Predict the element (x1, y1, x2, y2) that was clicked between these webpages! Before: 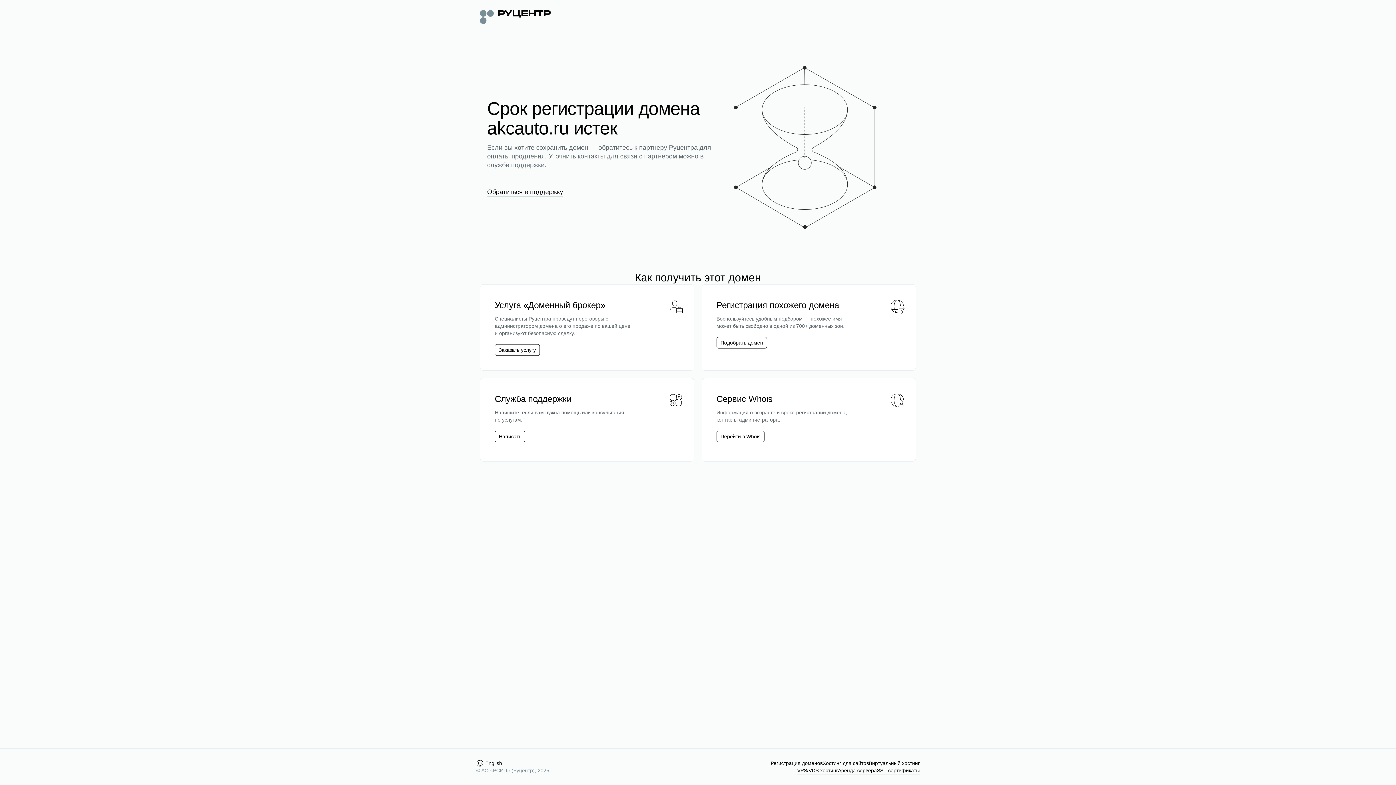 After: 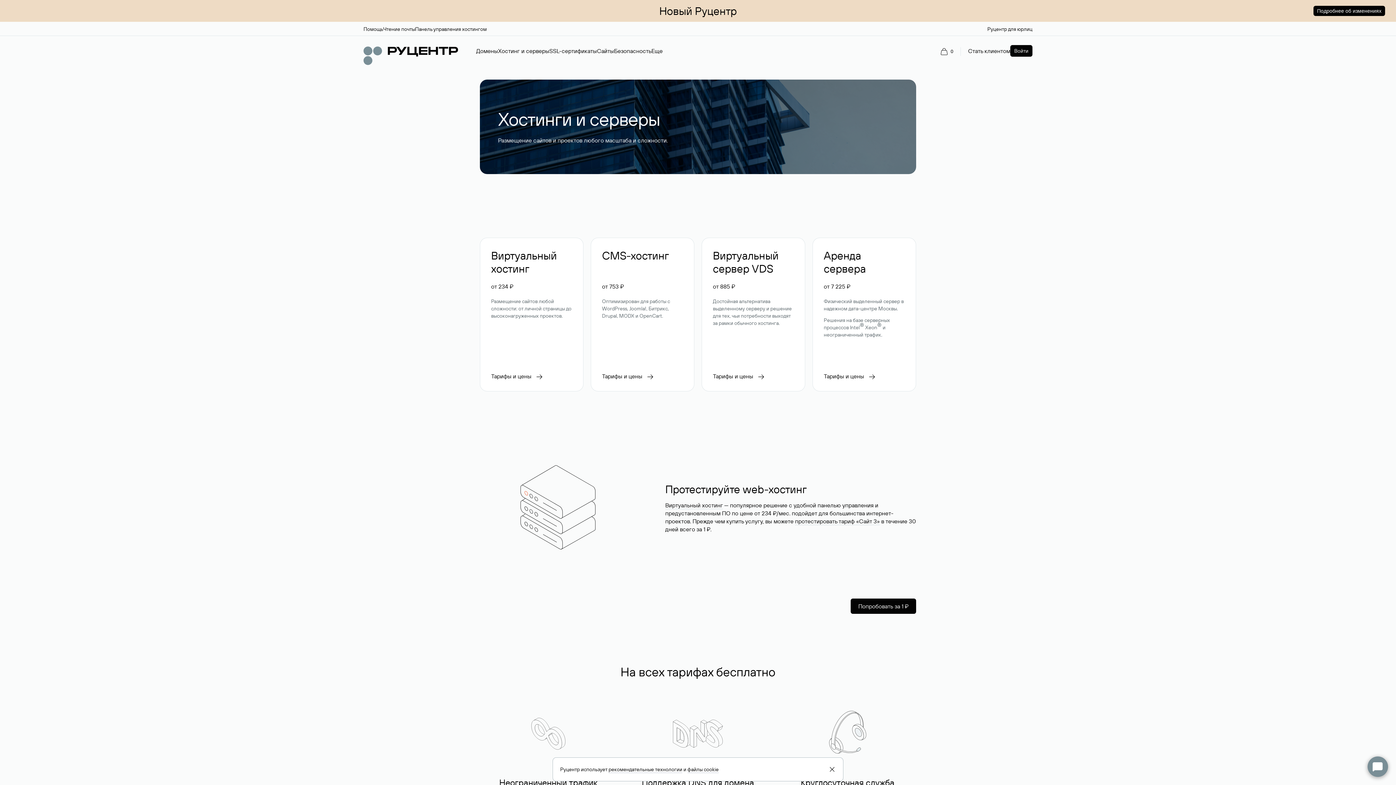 Action: bbox: (822, 760, 869, 767) label: Хостинг для сайтов